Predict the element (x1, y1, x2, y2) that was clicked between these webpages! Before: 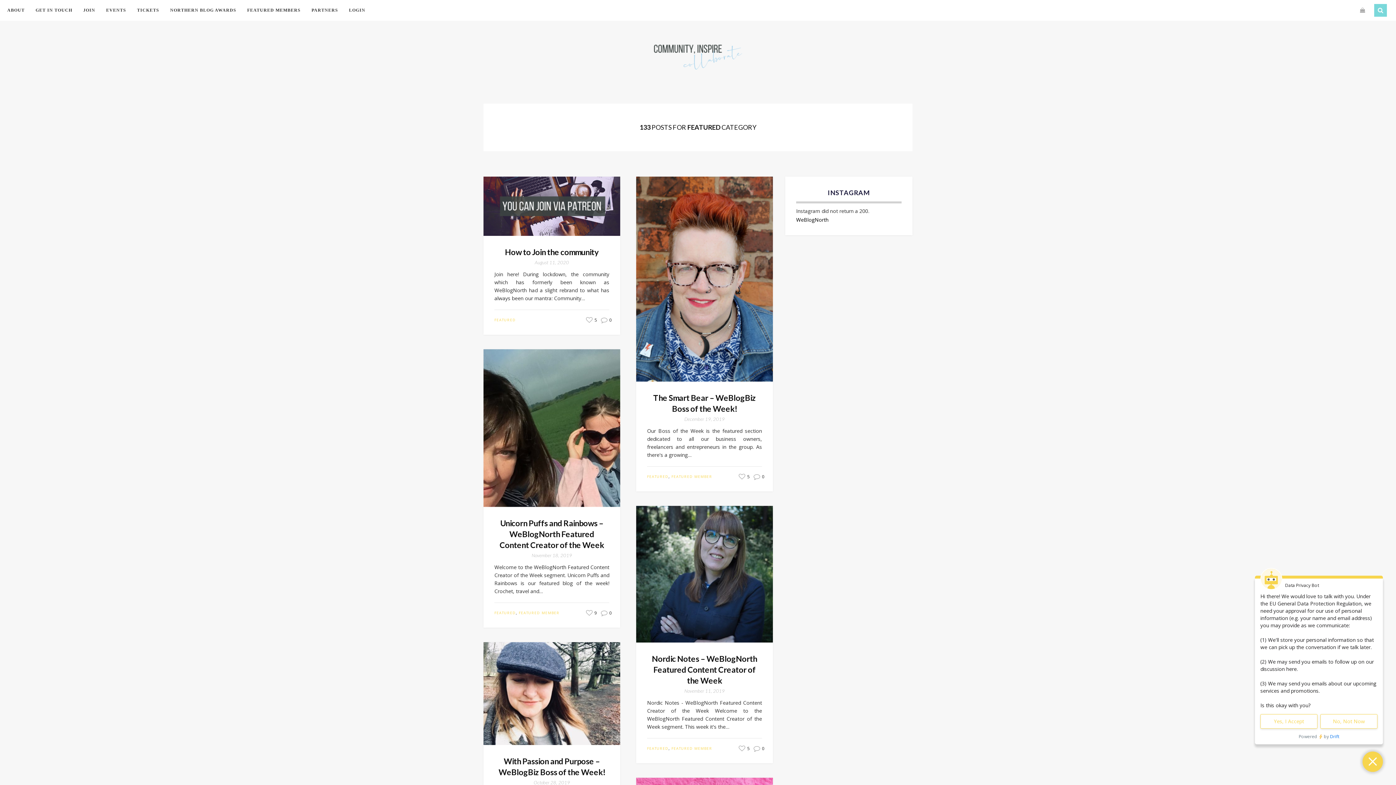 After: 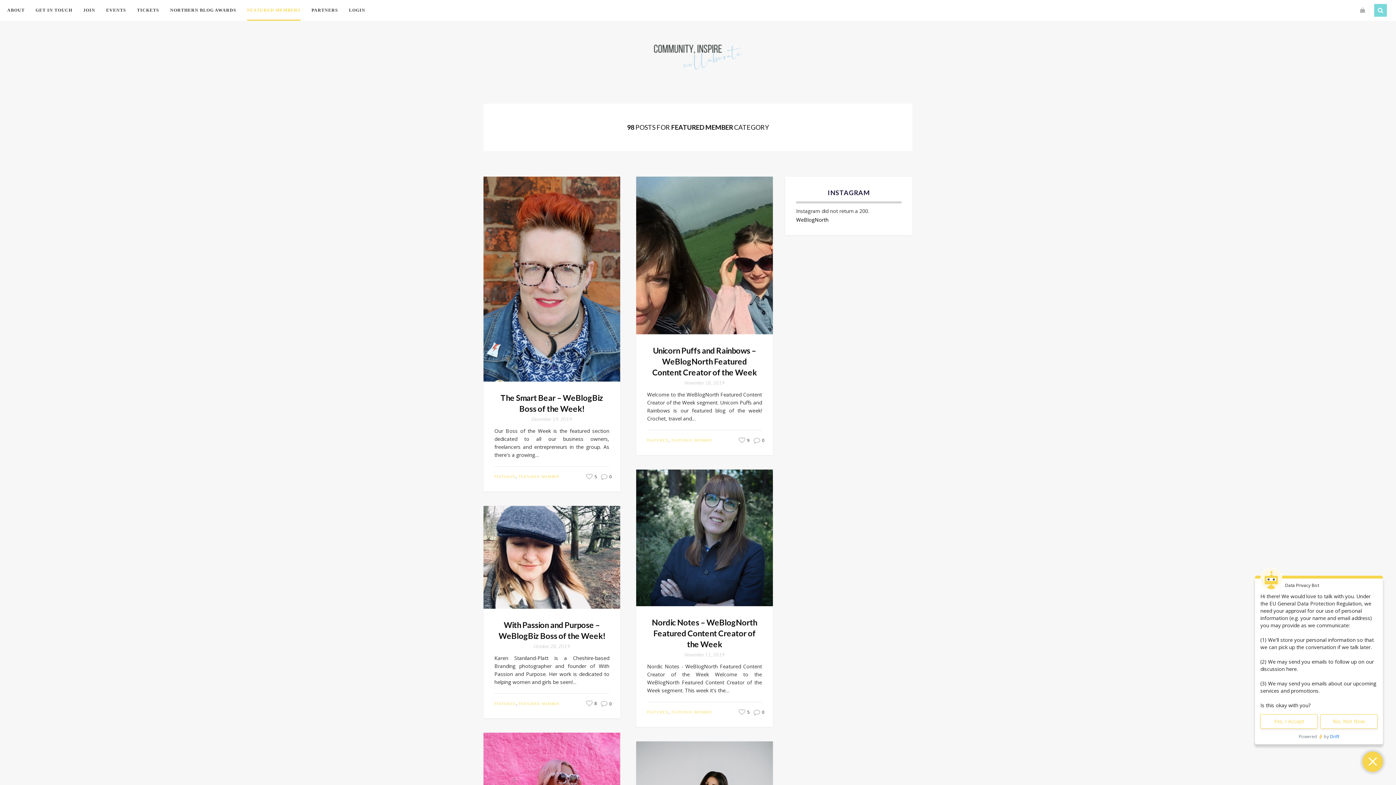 Action: label: FEATURED MEMBER bbox: (518, 610, 559, 615)